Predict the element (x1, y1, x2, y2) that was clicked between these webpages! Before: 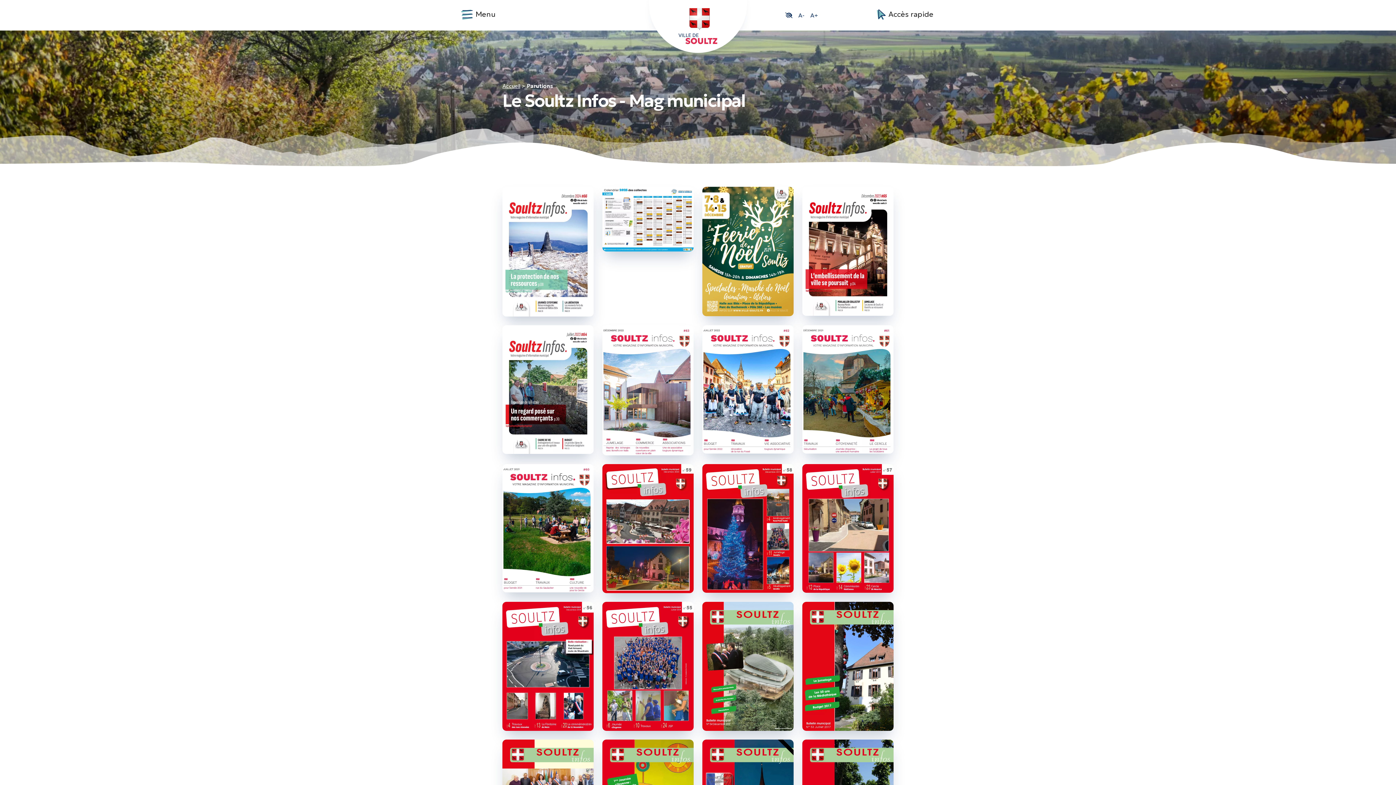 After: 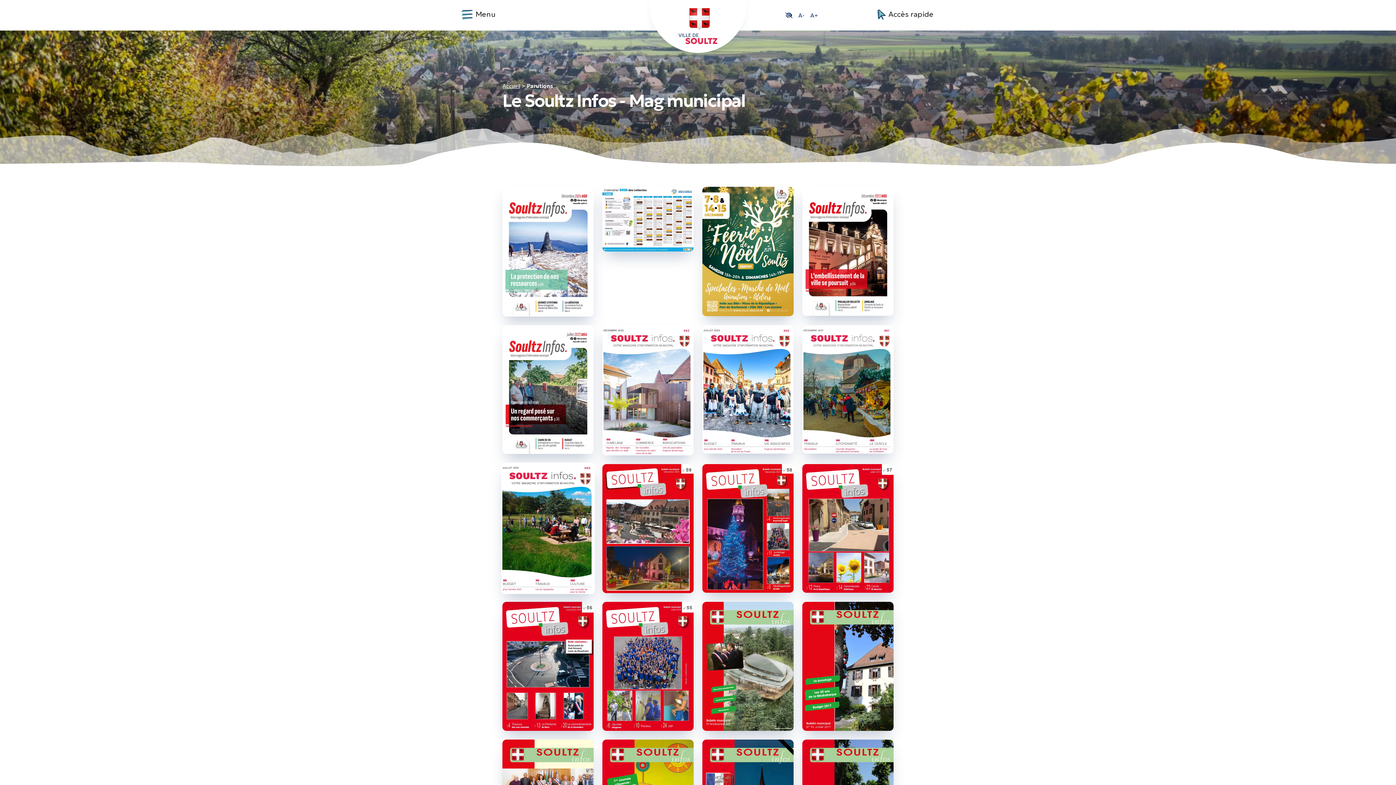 Action: bbox: (502, 464, 593, 592) label: Une nouvelle vie pour le Cercle